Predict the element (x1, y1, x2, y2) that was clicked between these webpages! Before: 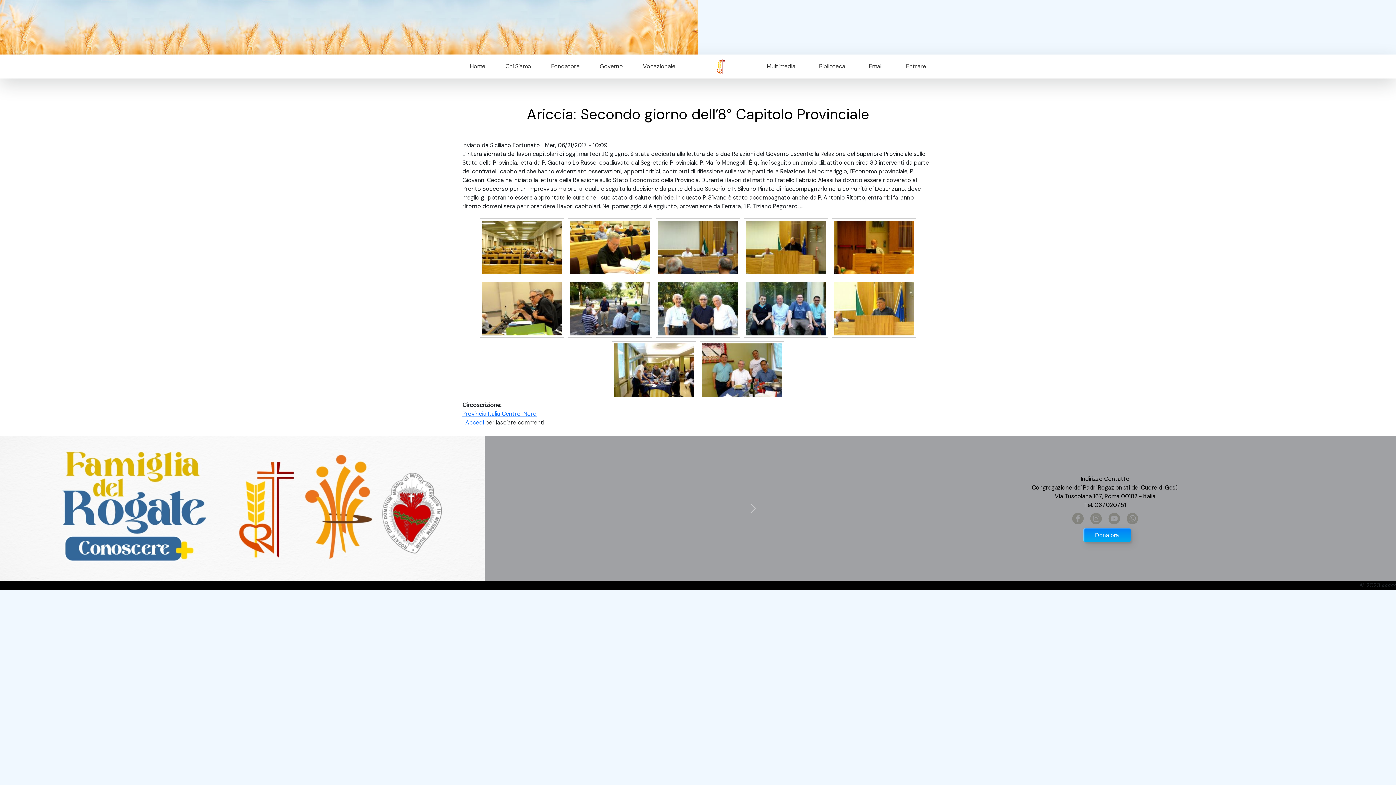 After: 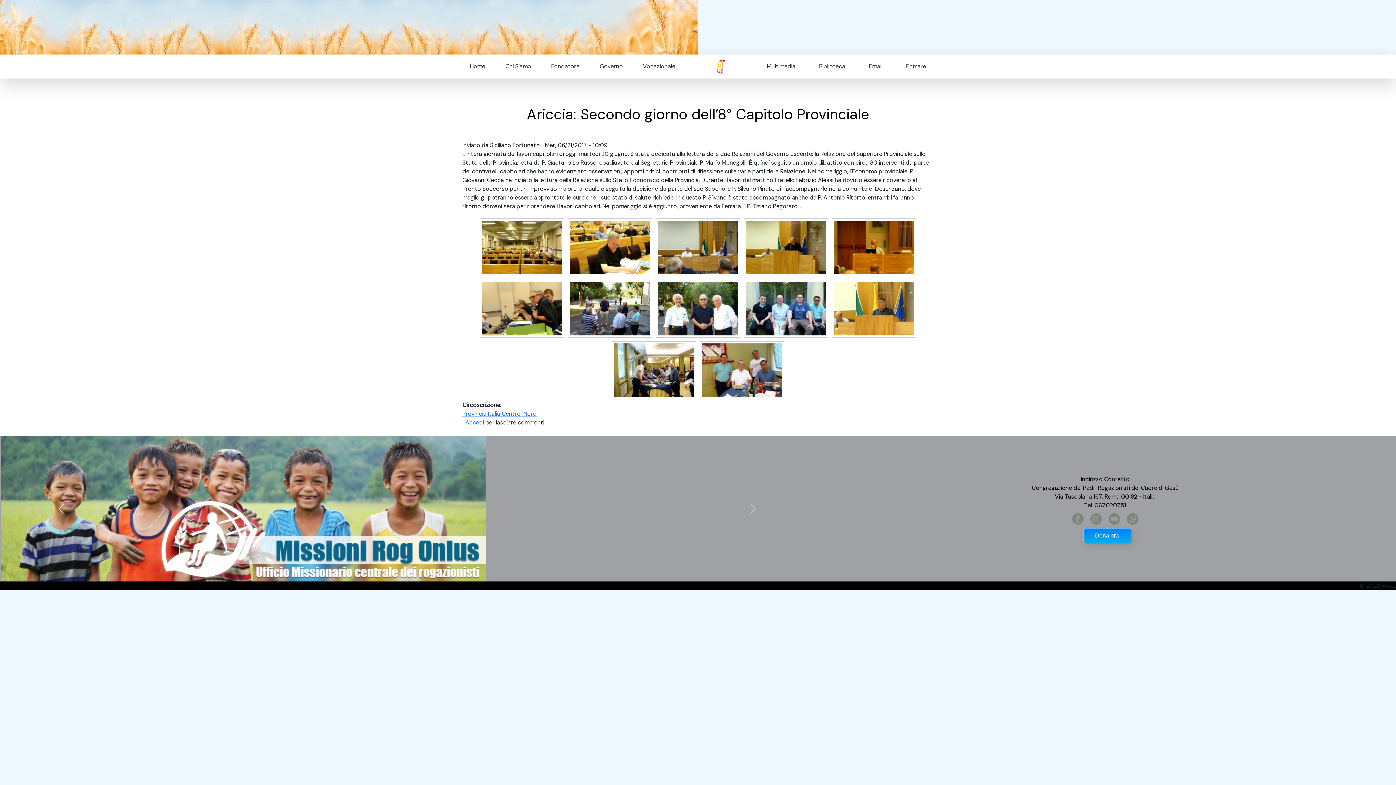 Action: label: Previous bbox: (0, 436, 122, 581)